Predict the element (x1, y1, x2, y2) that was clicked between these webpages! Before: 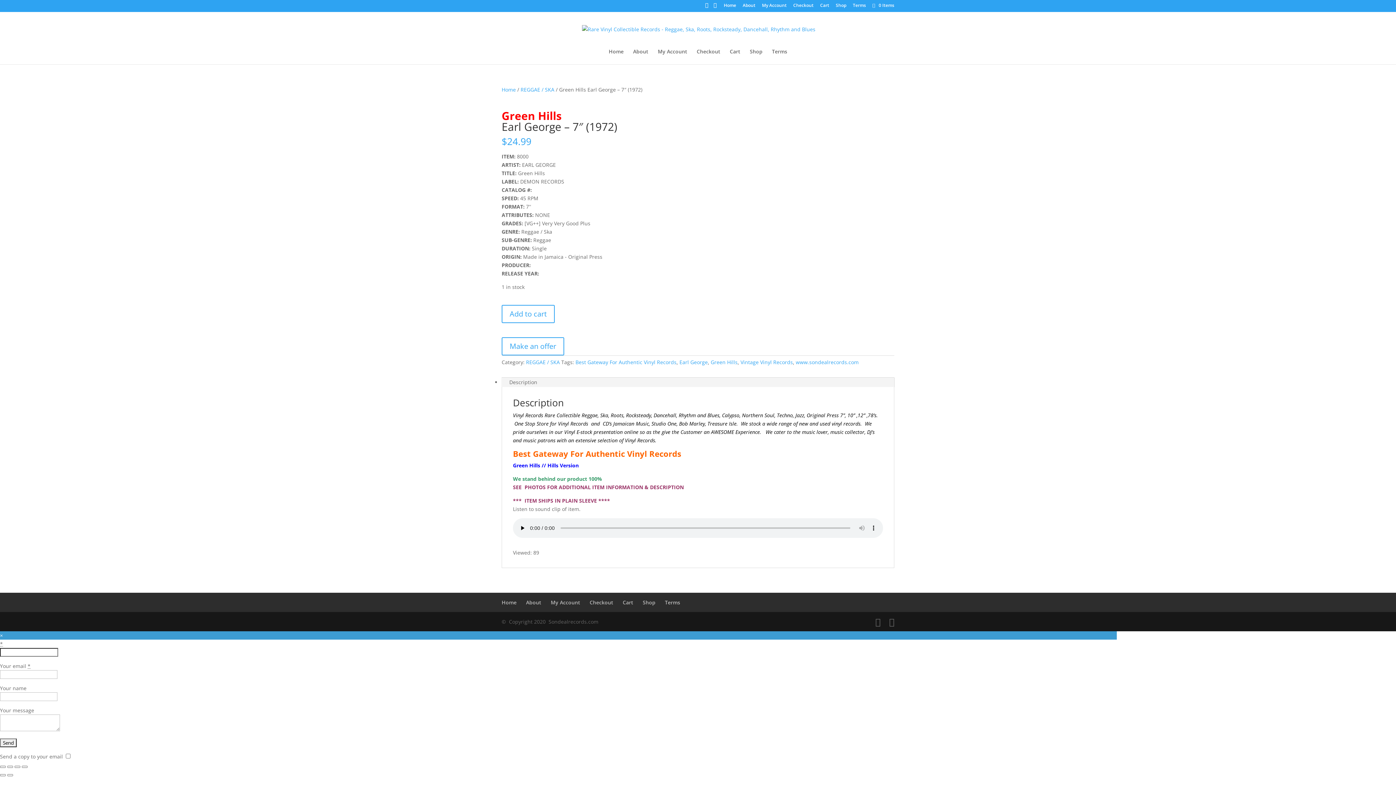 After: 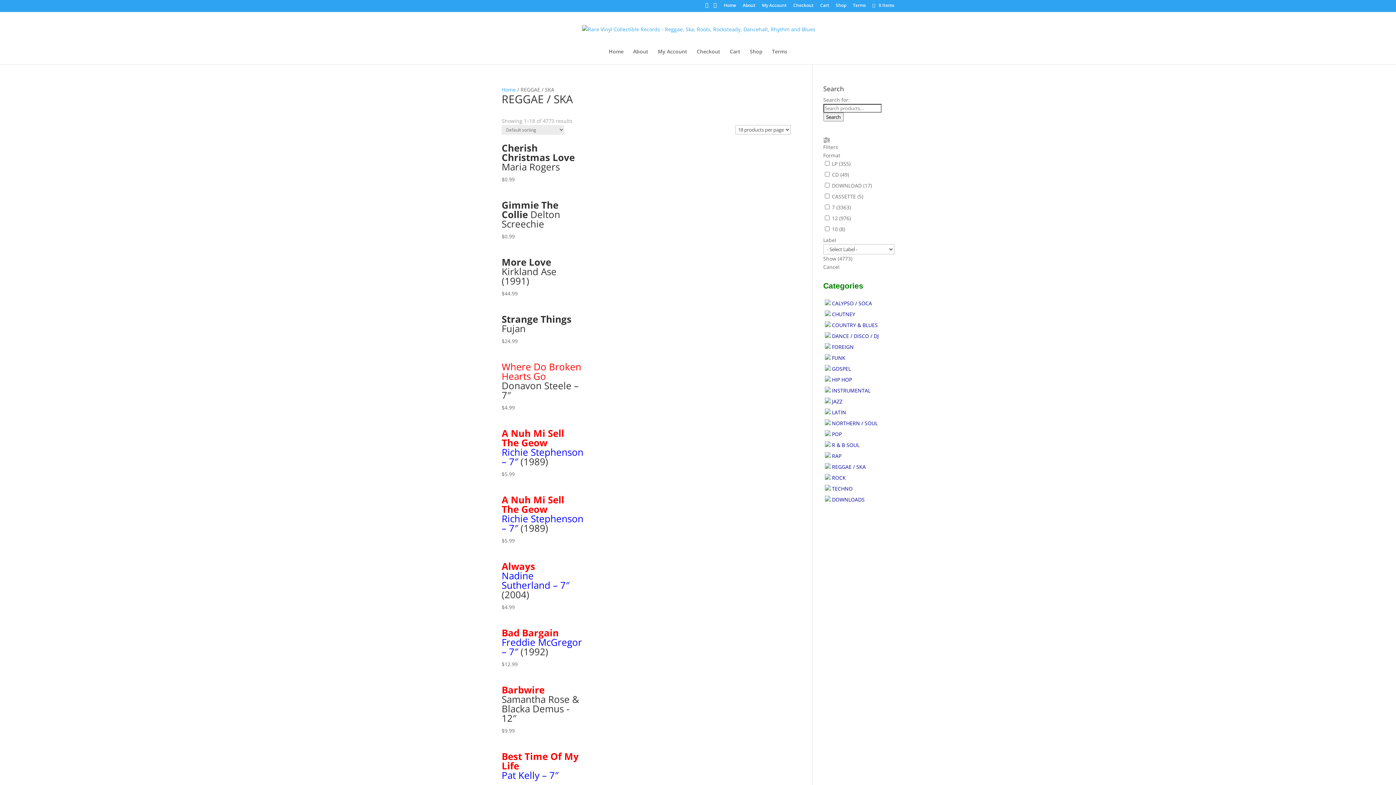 Action: label: REGGAE / SKA bbox: (526, 358, 560, 365)